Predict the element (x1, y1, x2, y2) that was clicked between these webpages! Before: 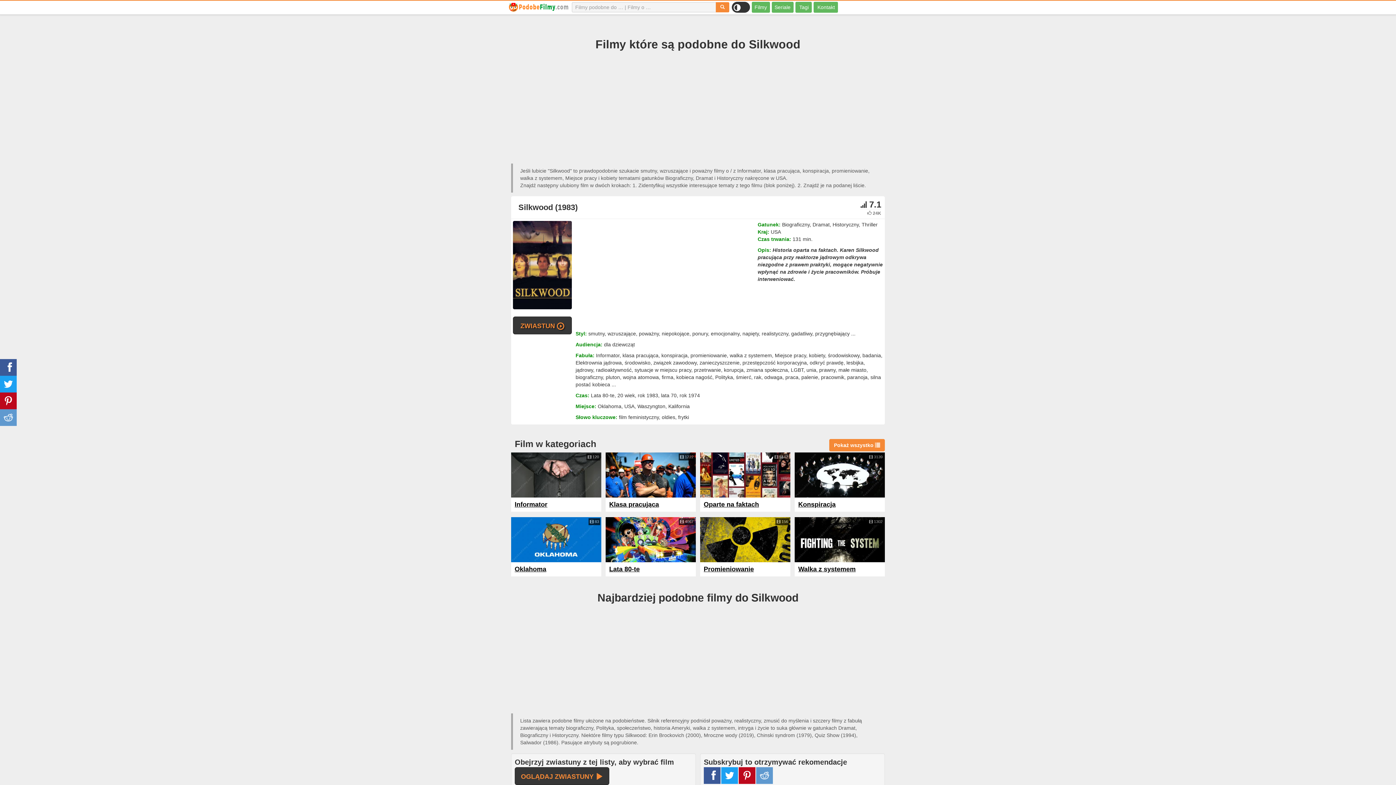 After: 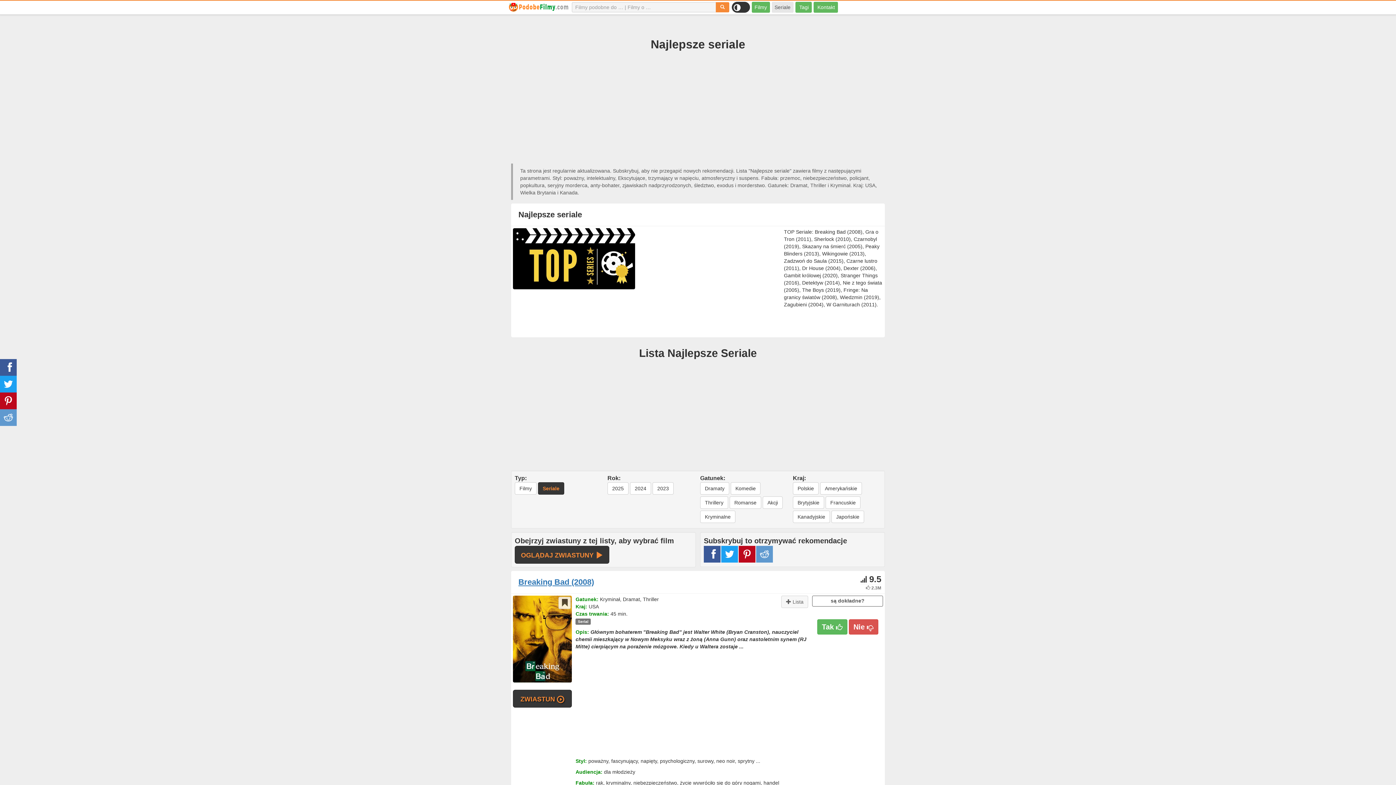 Action: label: Seriale bbox: (771, 1, 793, 12)